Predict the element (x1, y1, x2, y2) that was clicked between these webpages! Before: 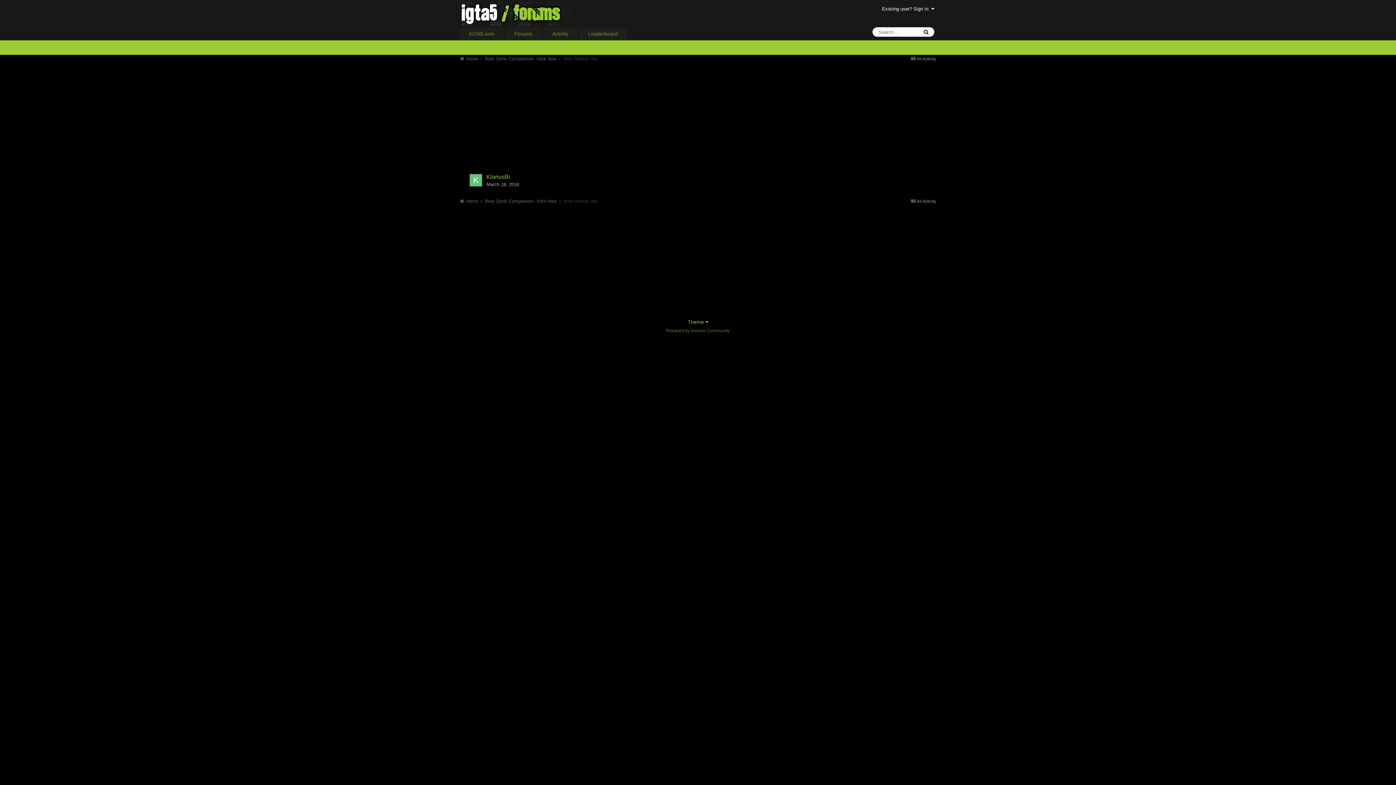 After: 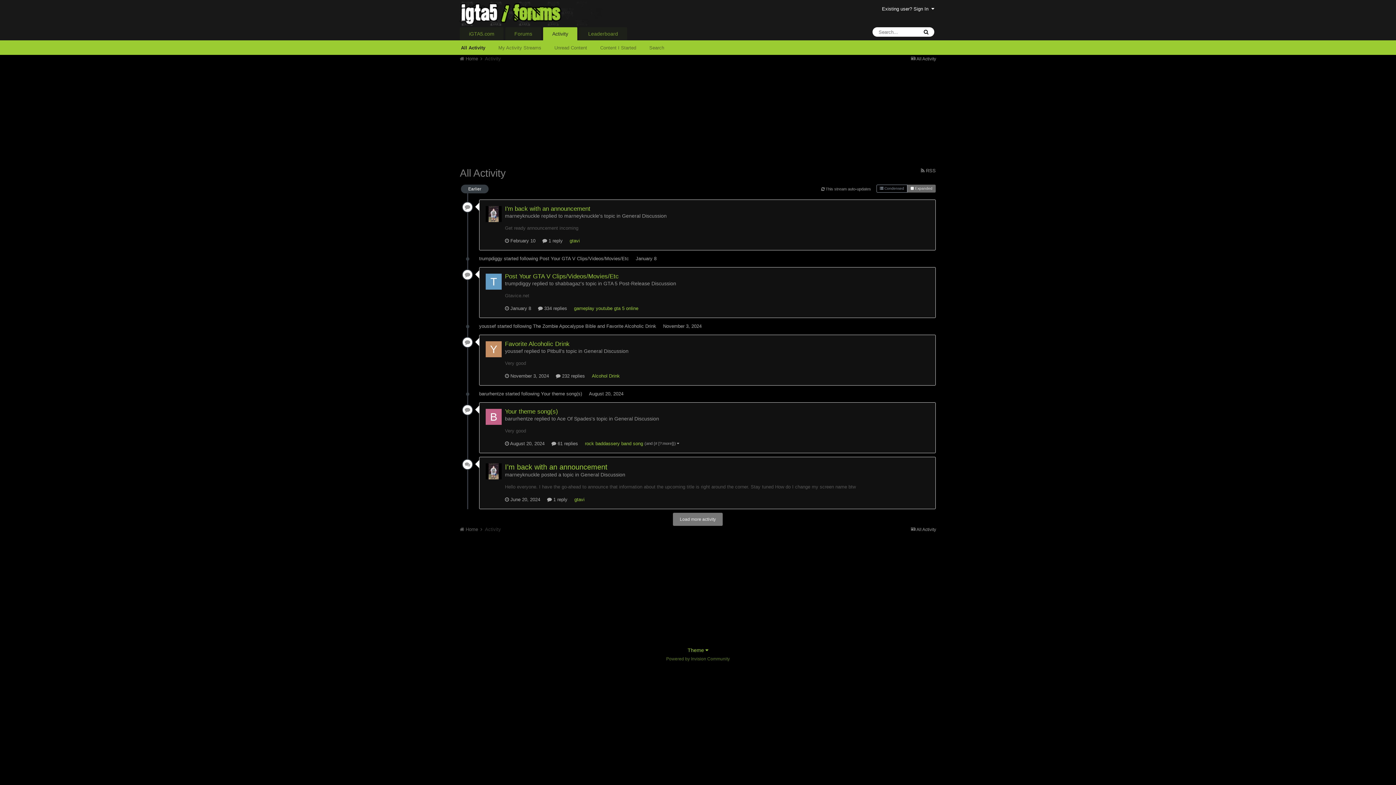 Action: label: Activity bbox: (543, 27, 577, 40)